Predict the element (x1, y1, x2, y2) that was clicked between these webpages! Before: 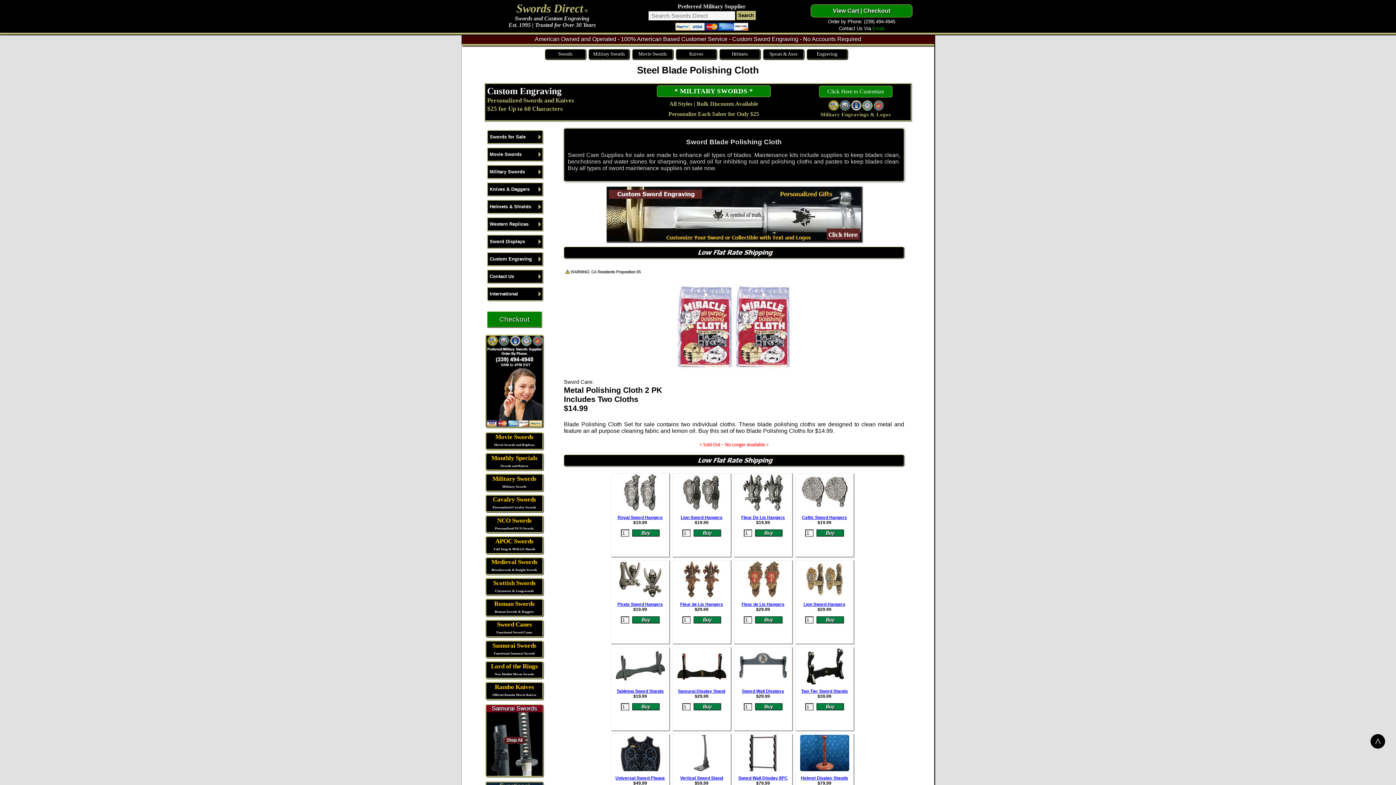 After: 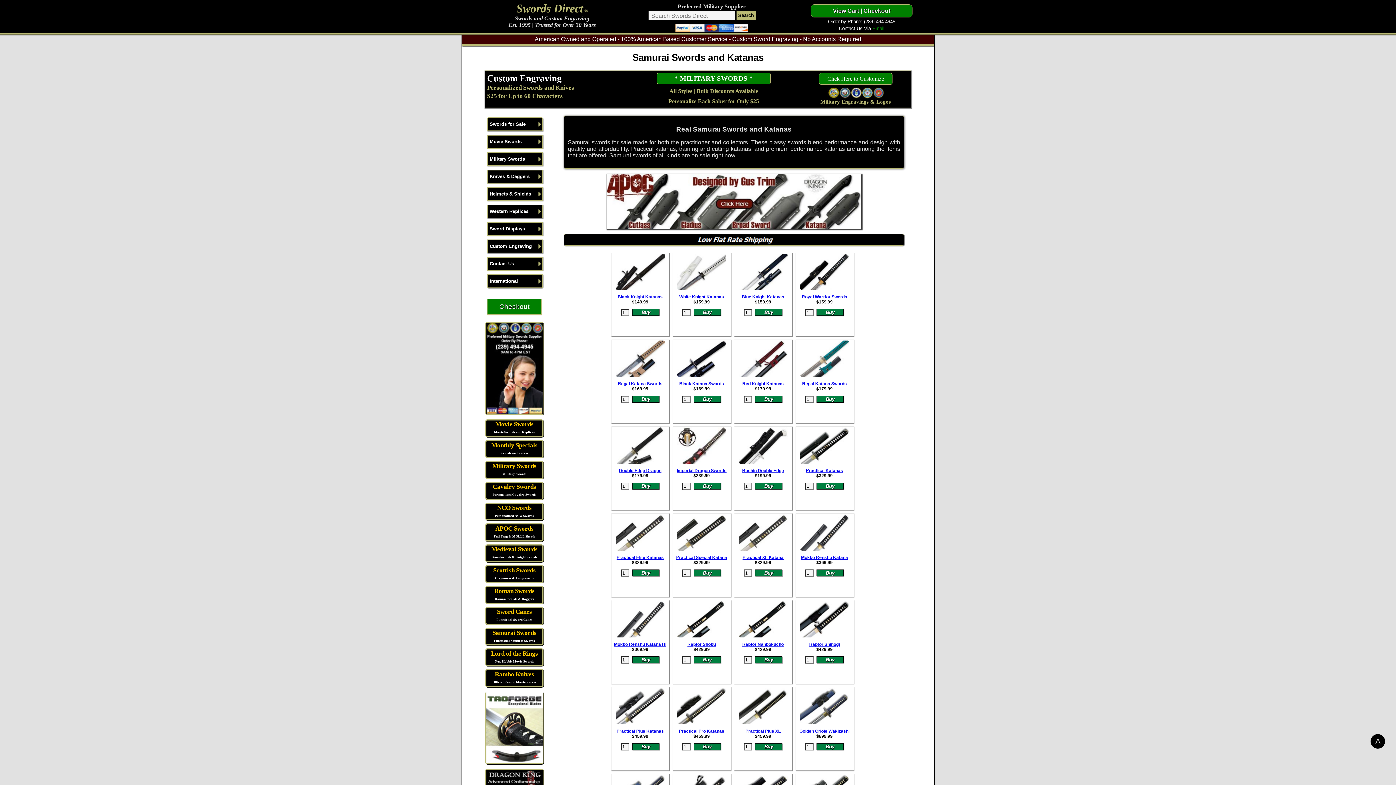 Action: bbox: (486, 737, 542, 743)